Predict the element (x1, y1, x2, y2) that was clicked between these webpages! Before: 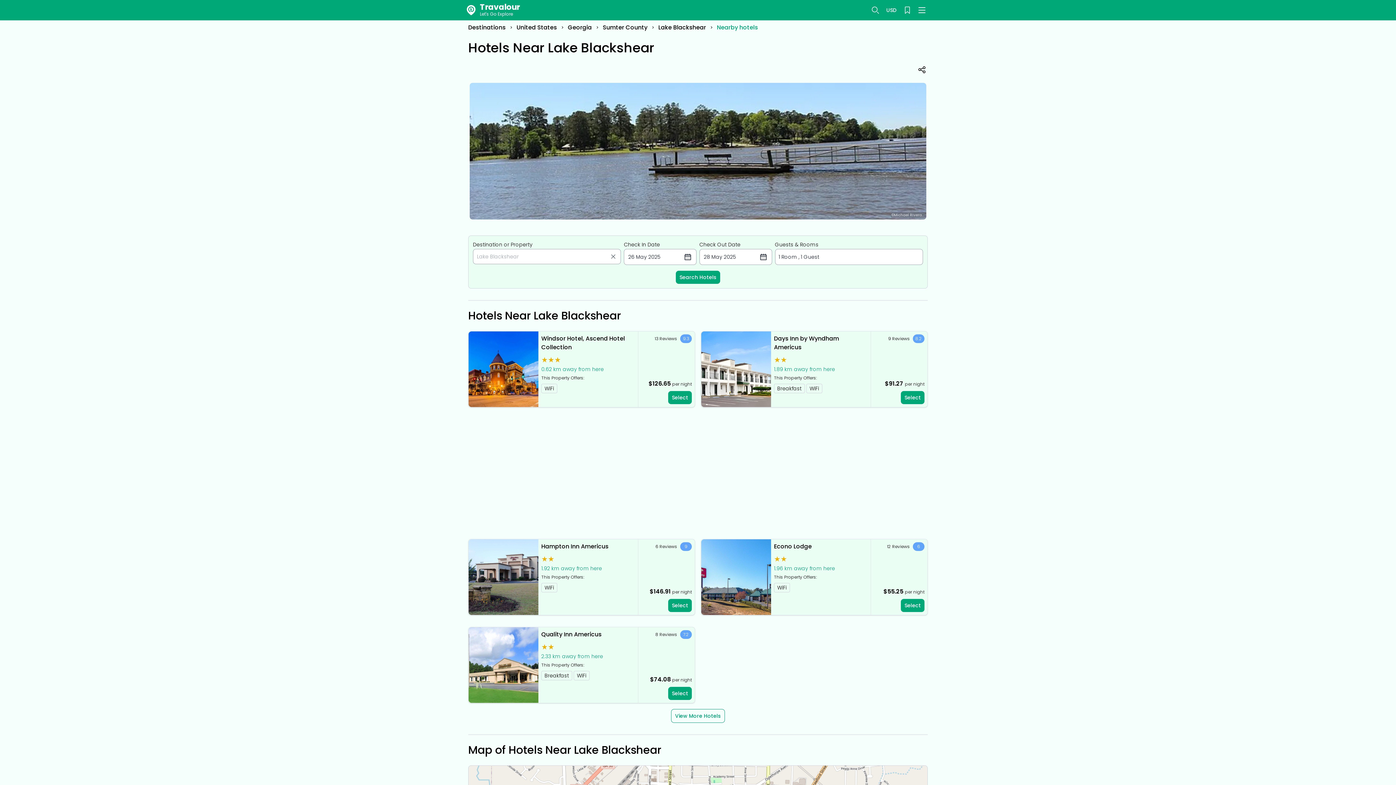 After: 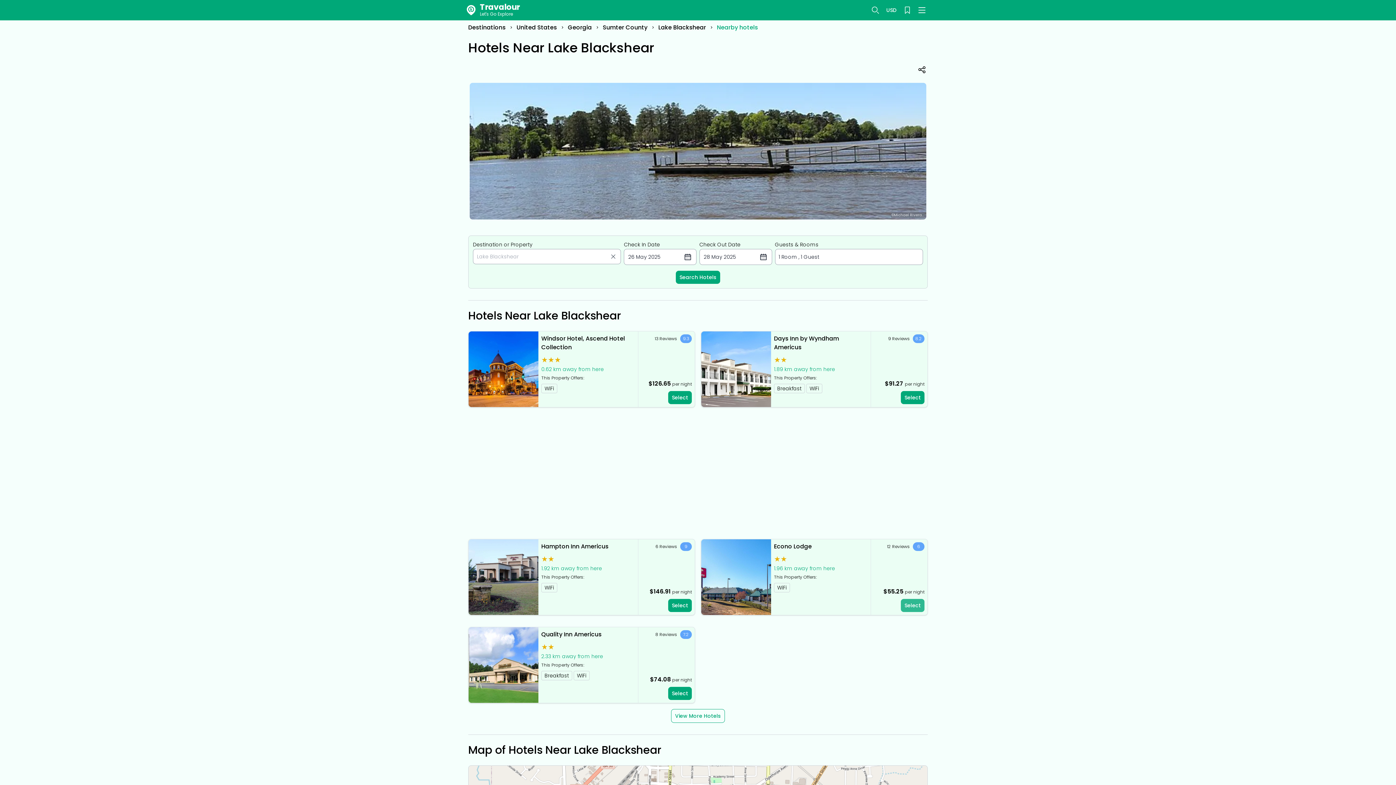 Action: label: Select bbox: (901, 599, 924, 612)